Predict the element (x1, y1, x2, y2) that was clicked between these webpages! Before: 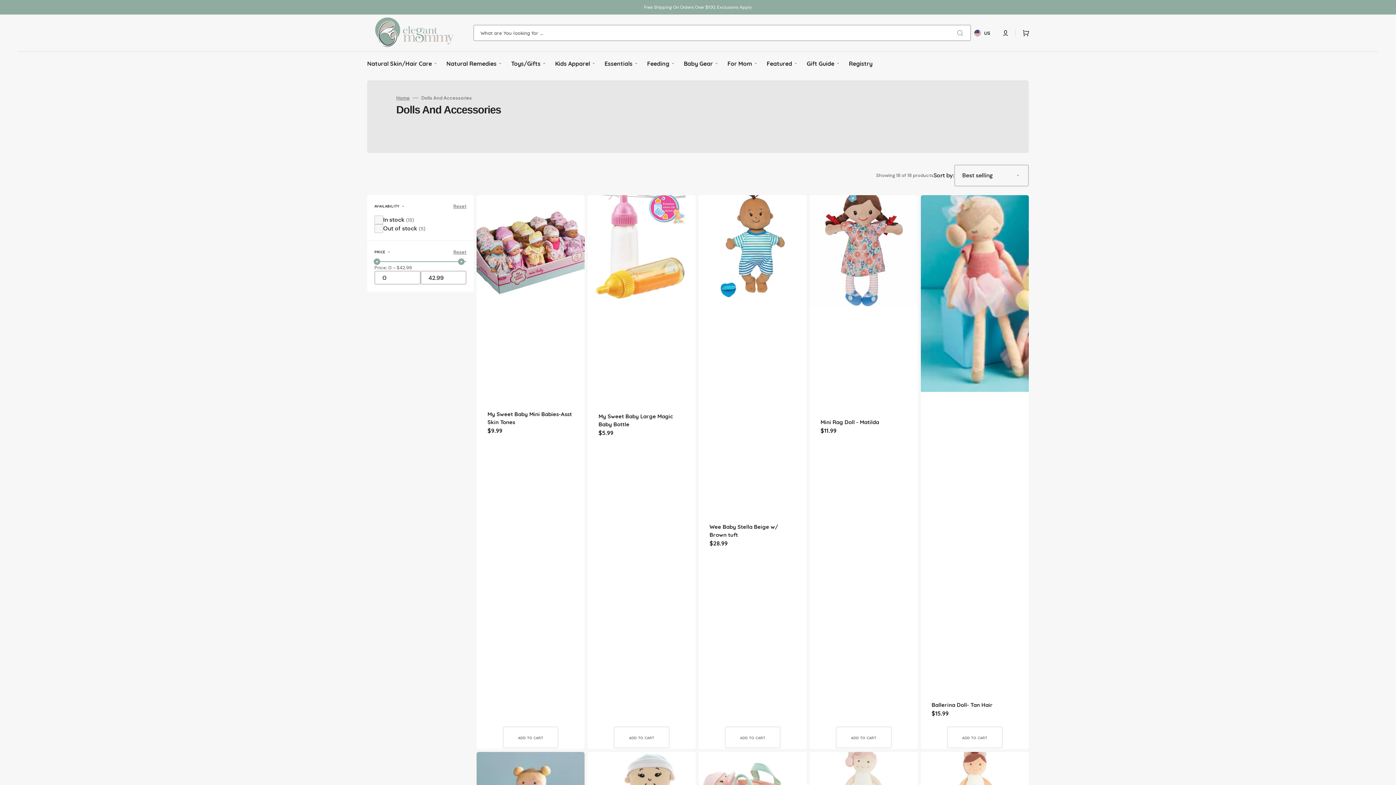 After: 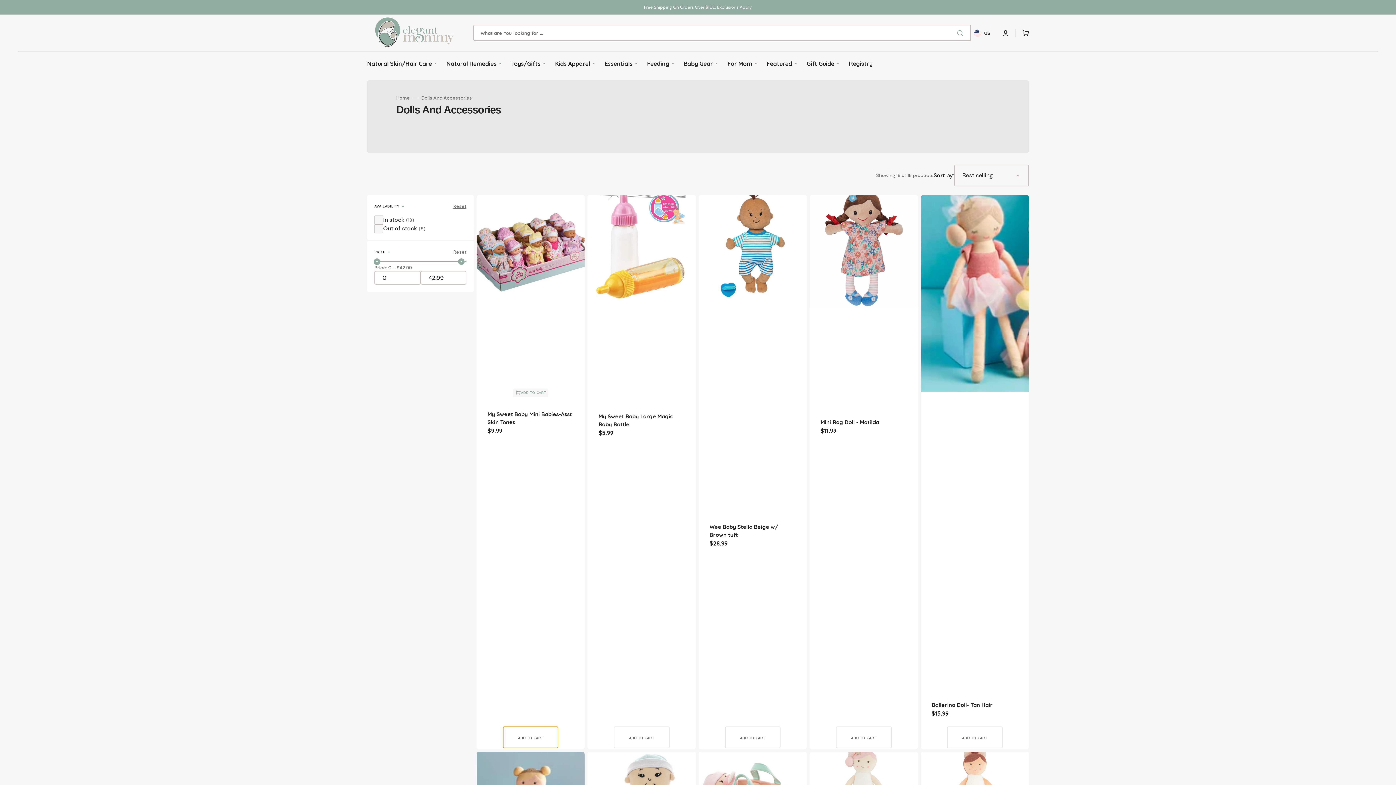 Action: label: ADD TO CART bbox: (502, 726, 558, 748)